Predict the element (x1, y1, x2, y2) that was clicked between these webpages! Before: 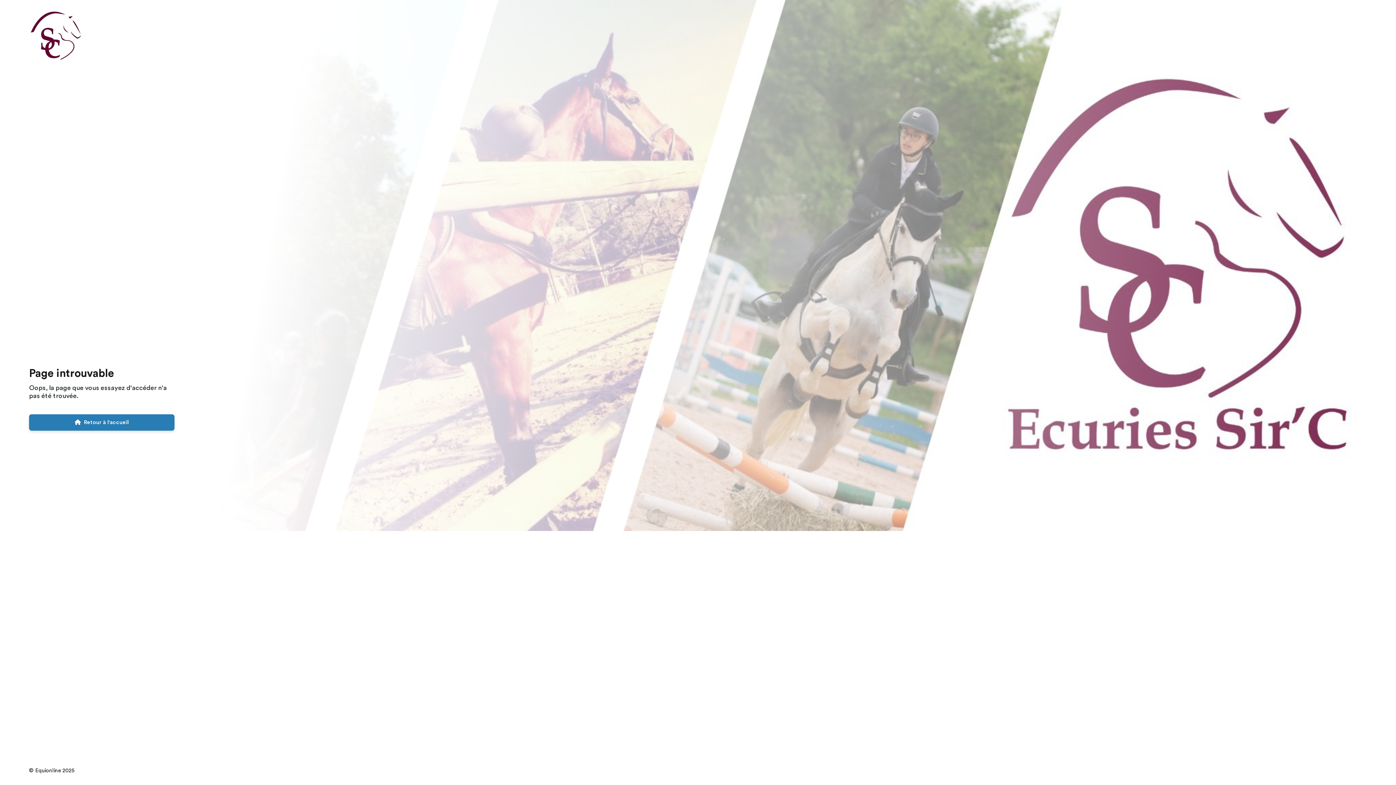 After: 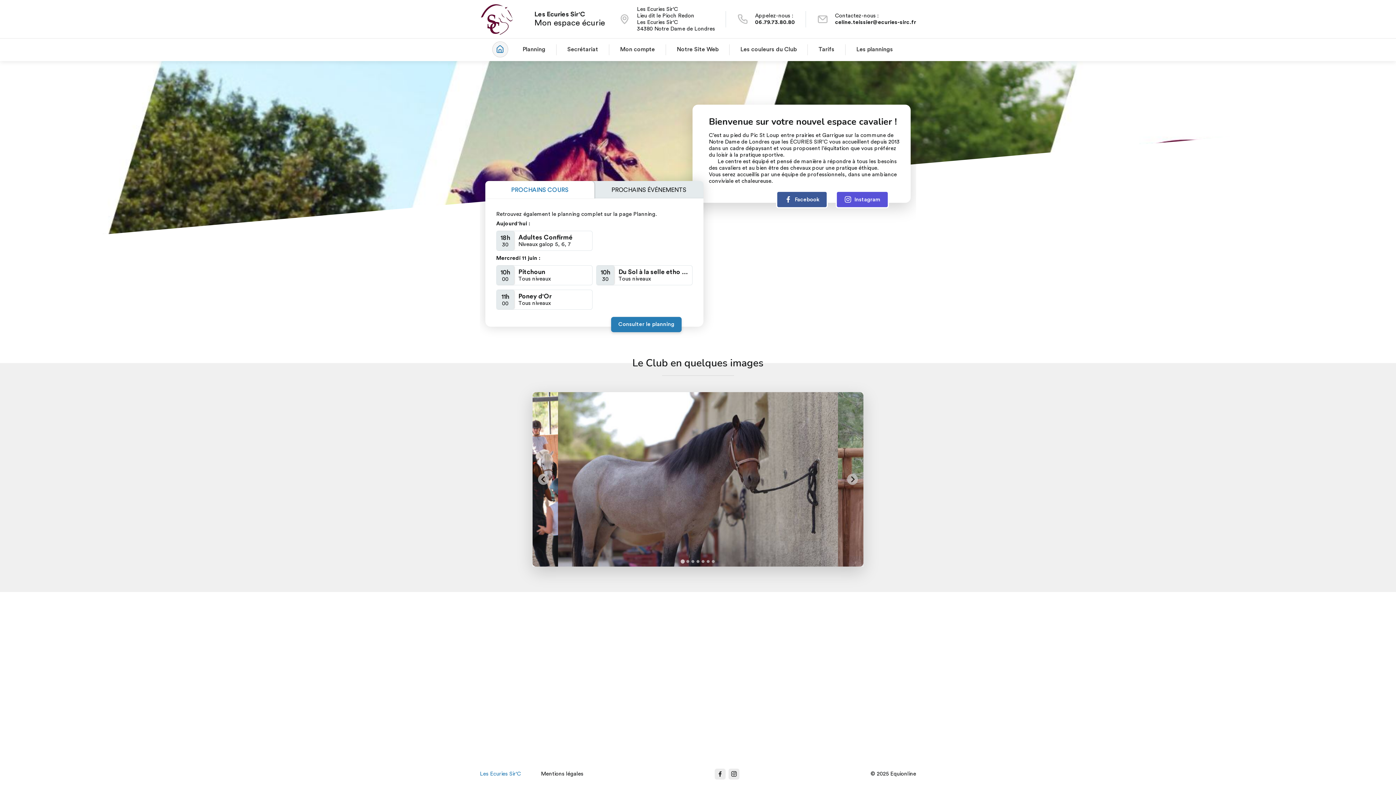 Action: label:  Retour à l'accueil bbox: (29, 414, 174, 431)